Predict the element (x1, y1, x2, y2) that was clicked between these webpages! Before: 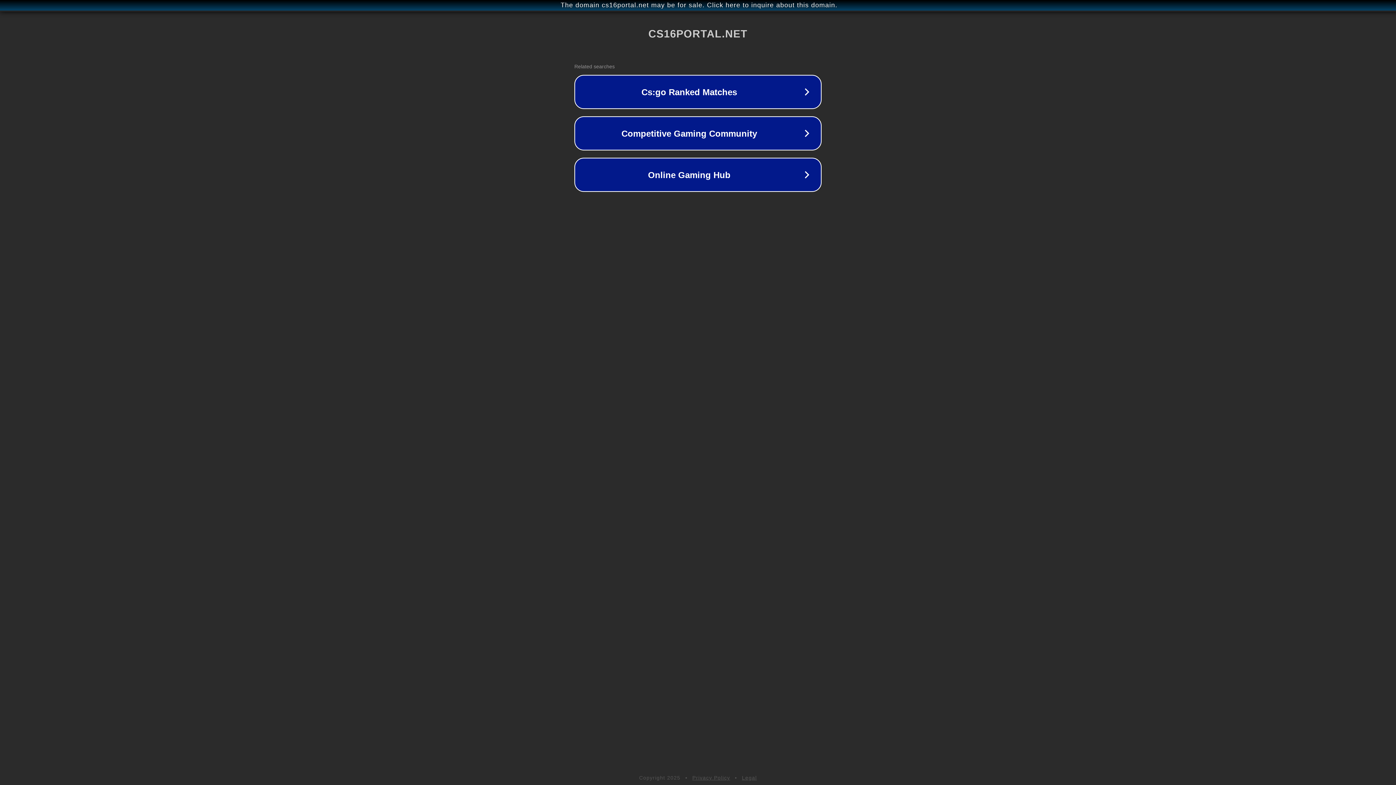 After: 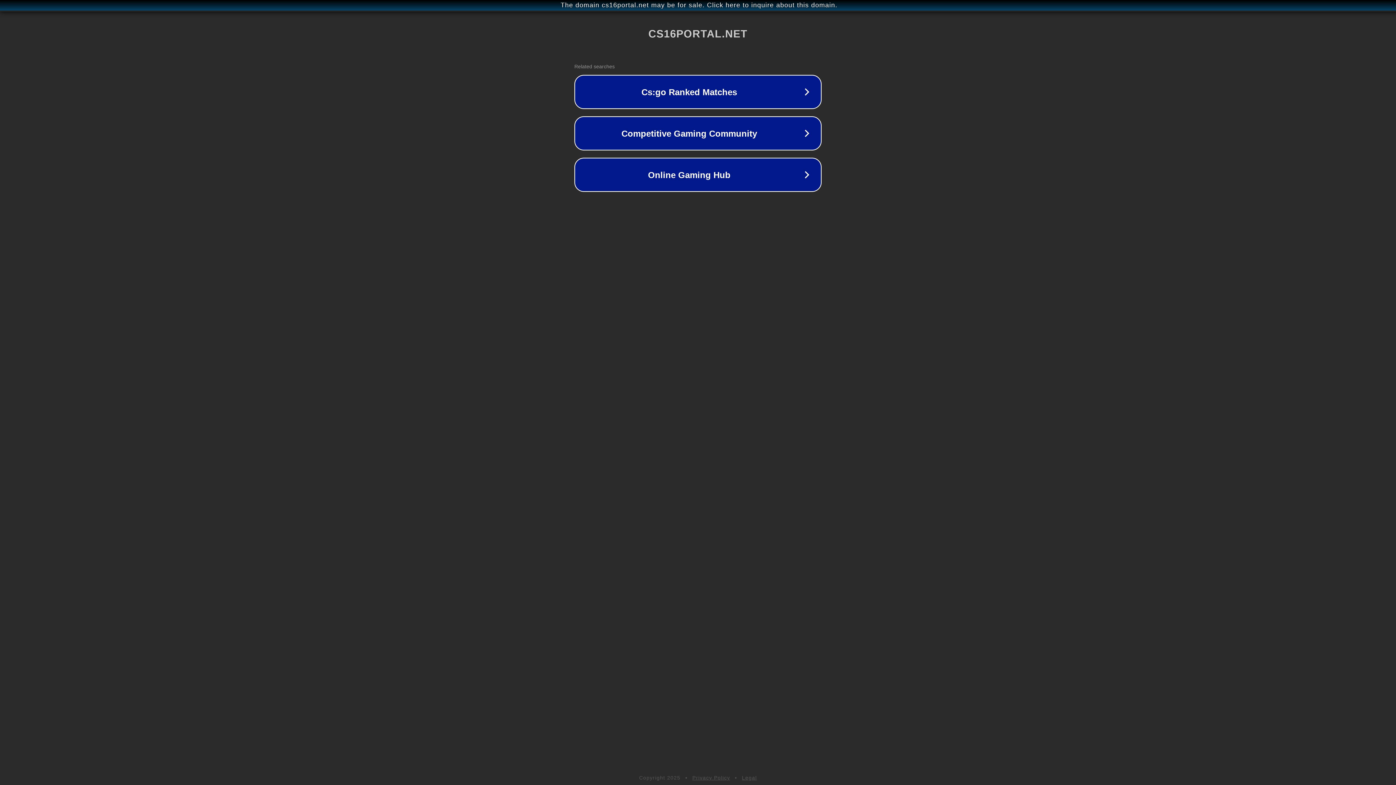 Action: bbox: (742, 775, 757, 781) label: Legal